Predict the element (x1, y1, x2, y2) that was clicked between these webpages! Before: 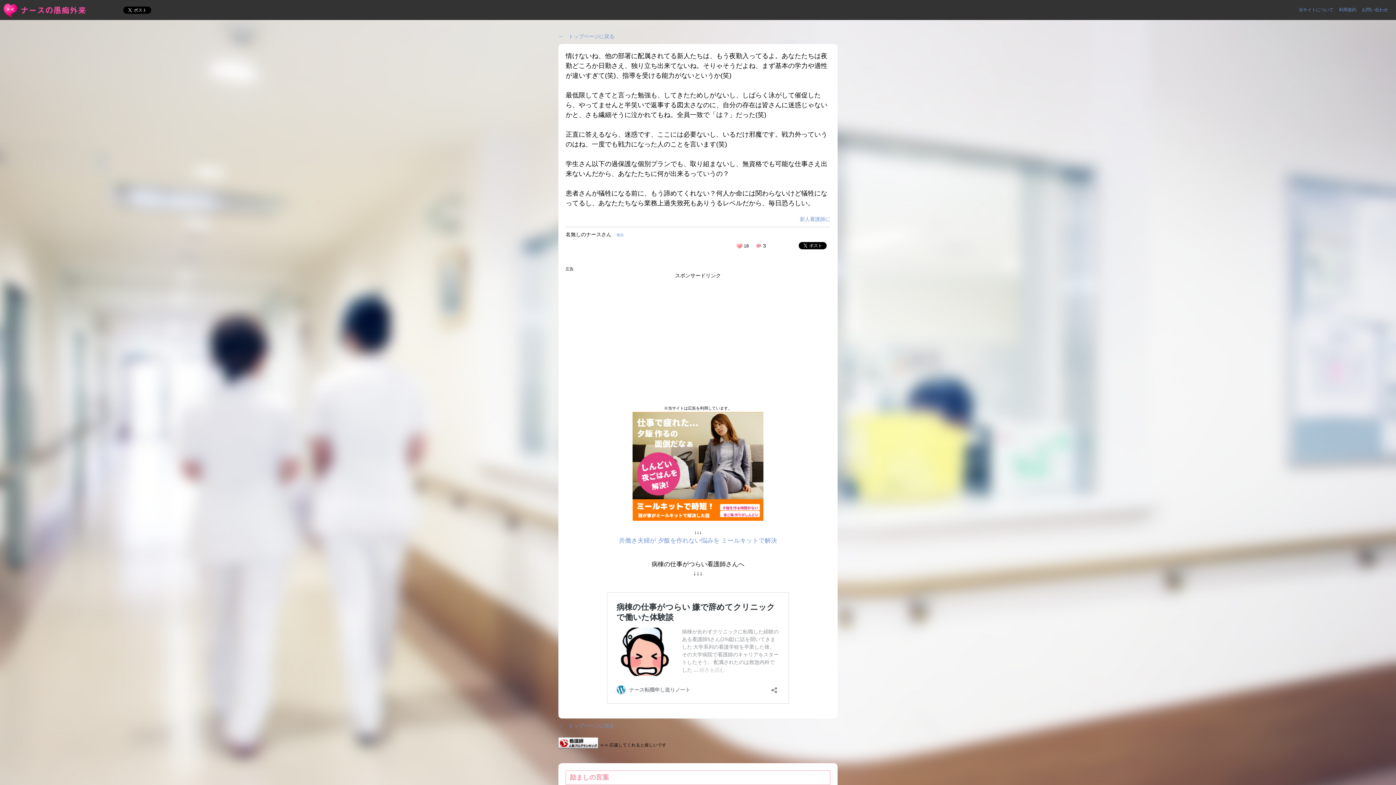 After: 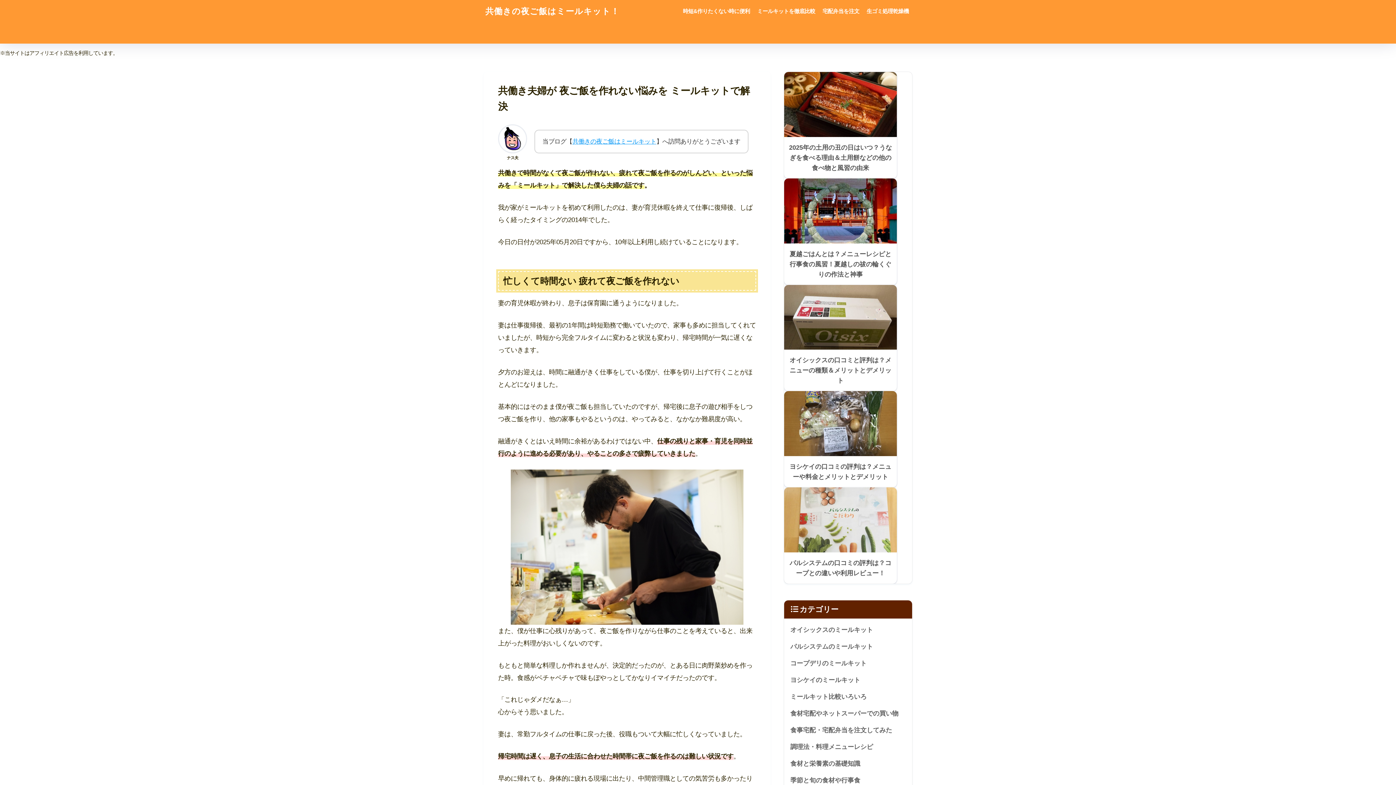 Action: label: 共働き夫婦が 夕飯を作れない悩みを ミールキットで解決 bbox: (619, 537, 777, 544)